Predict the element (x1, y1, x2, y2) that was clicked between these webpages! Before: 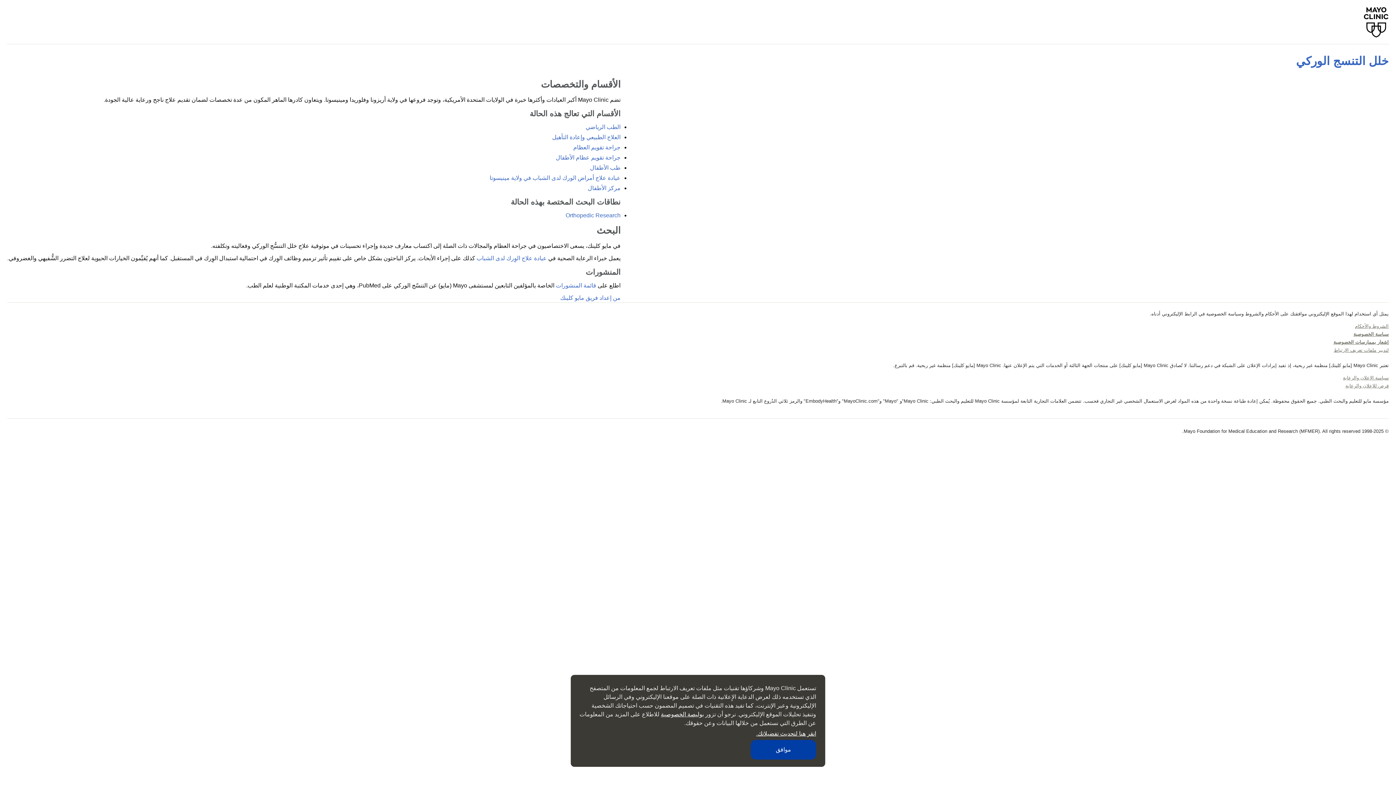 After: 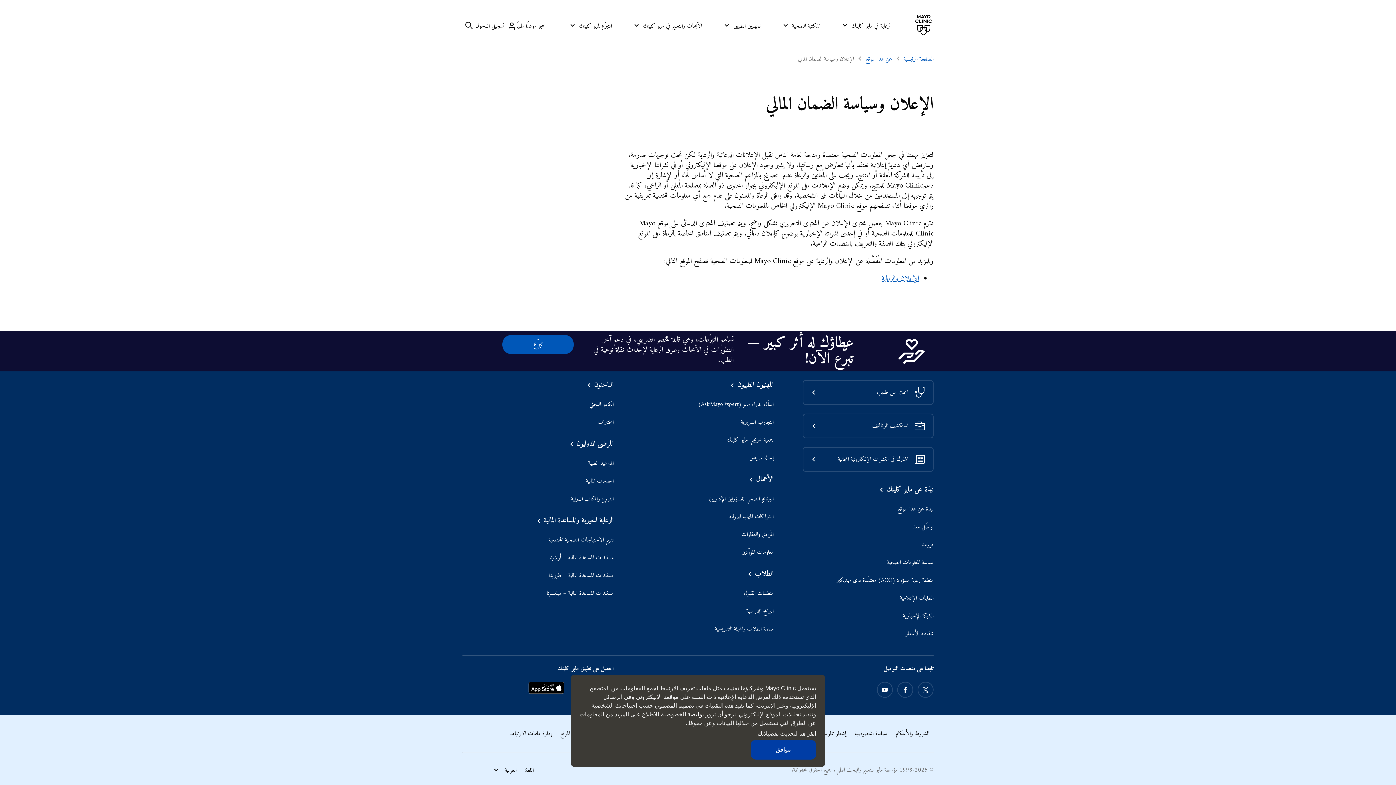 Action: label: سياسة الإعلان والرعاية bbox: (1343, 375, 1389, 380)